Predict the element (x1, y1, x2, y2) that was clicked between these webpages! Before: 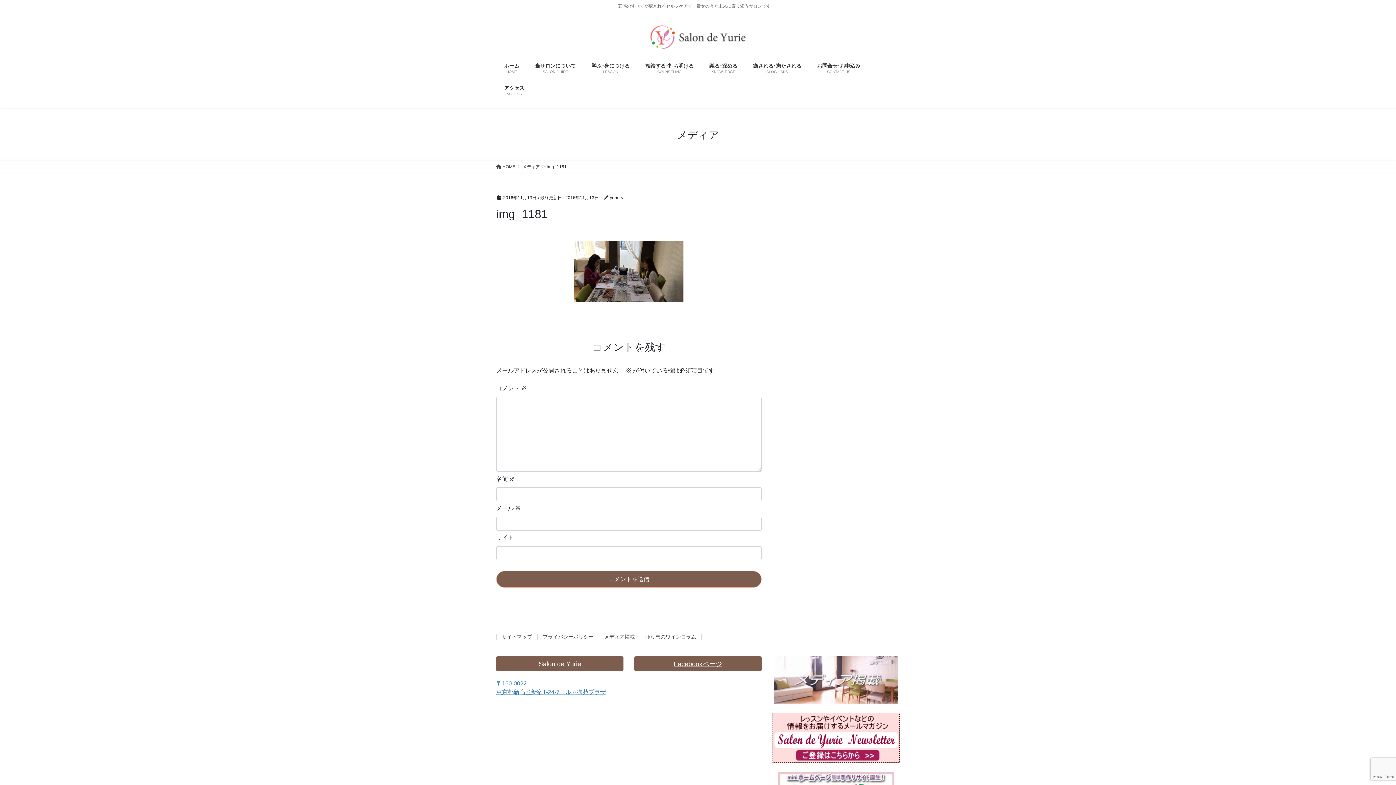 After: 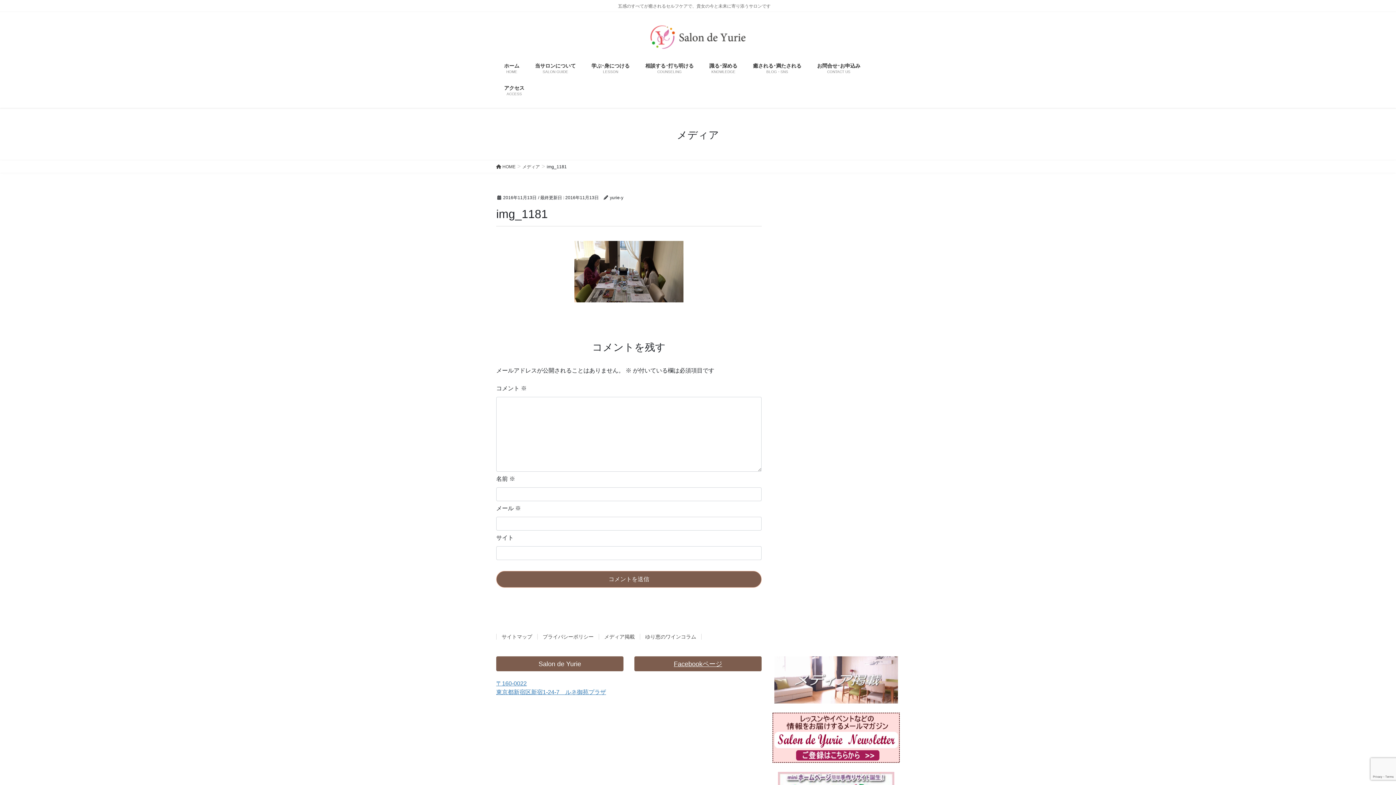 Action: bbox: (522, 163, 540, 169) label: メディア